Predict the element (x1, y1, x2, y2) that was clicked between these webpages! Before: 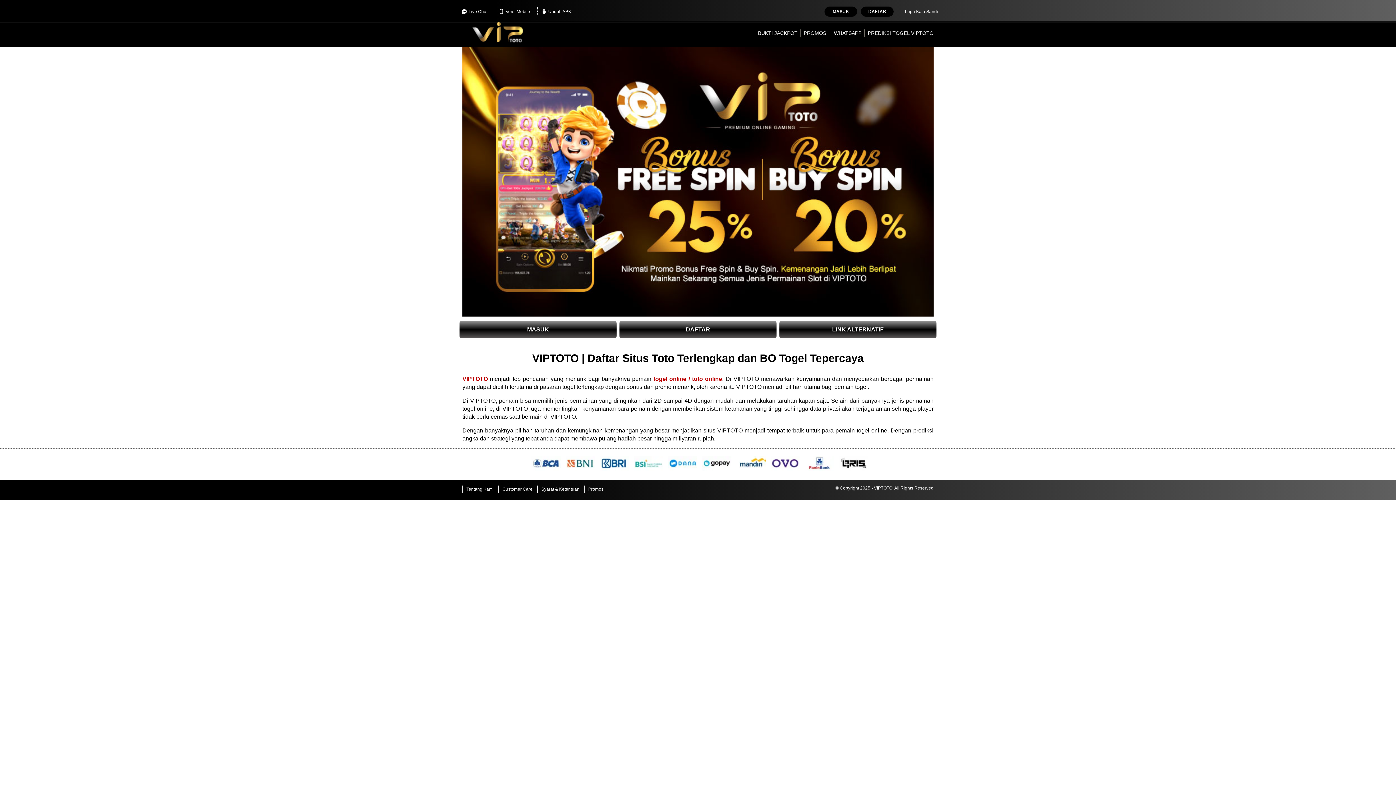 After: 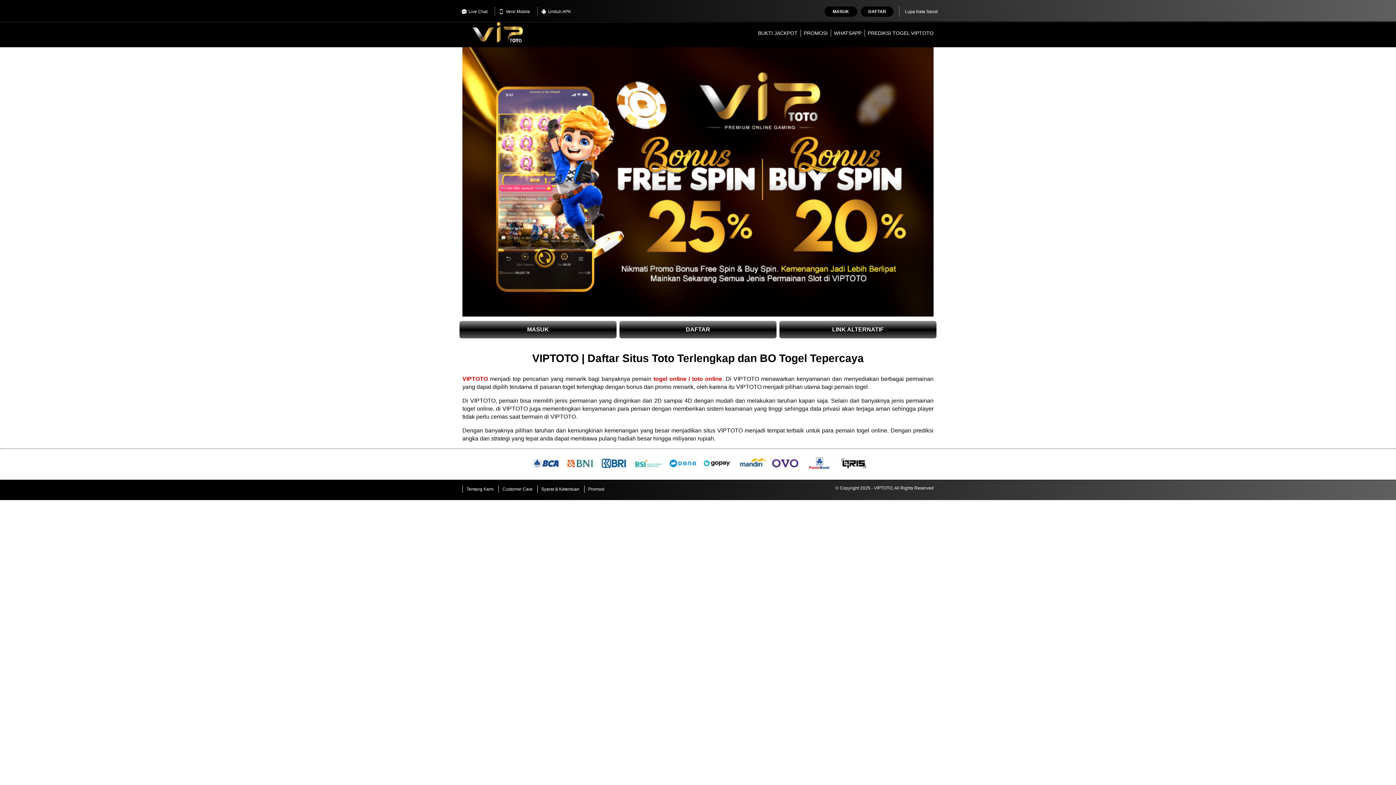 Action: label: DAFTAR bbox: (619, 320, 776, 338)